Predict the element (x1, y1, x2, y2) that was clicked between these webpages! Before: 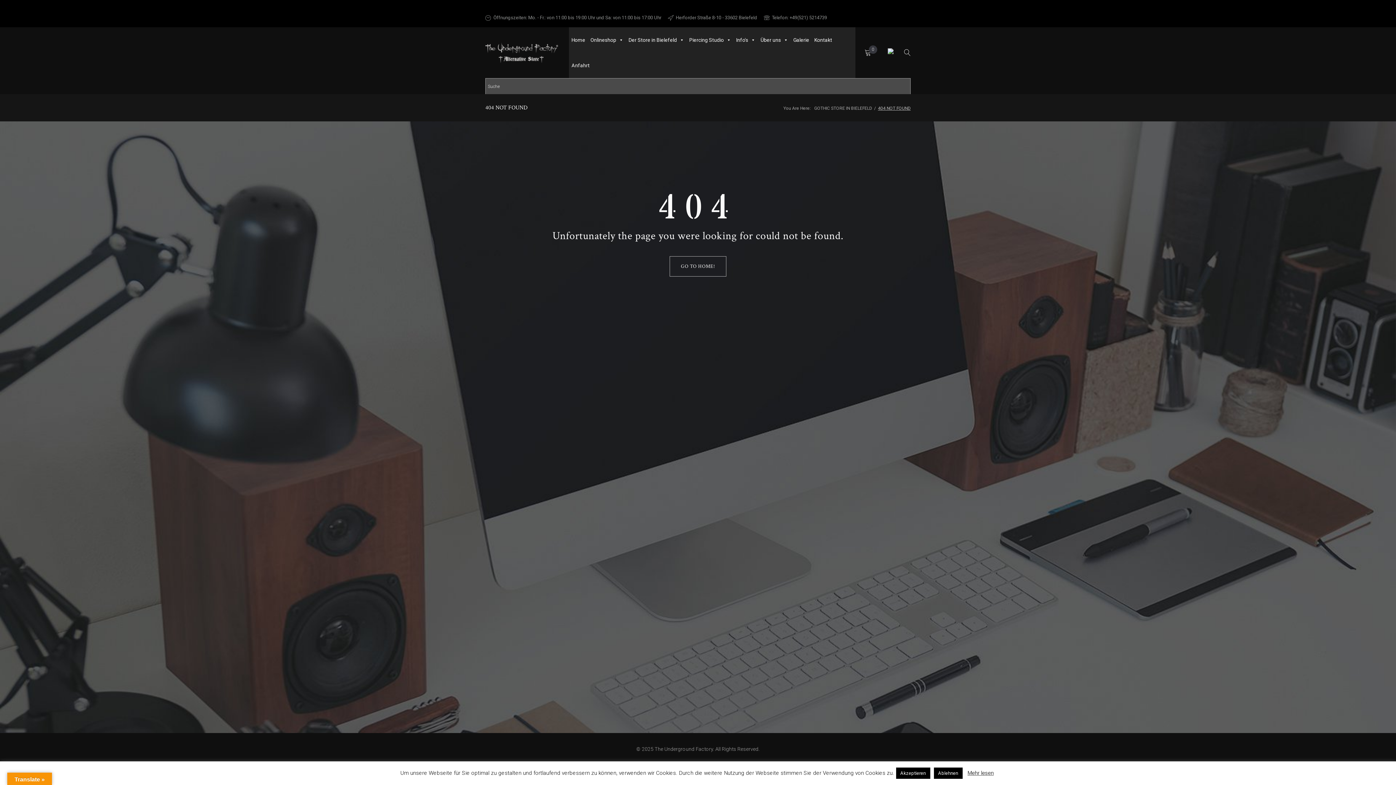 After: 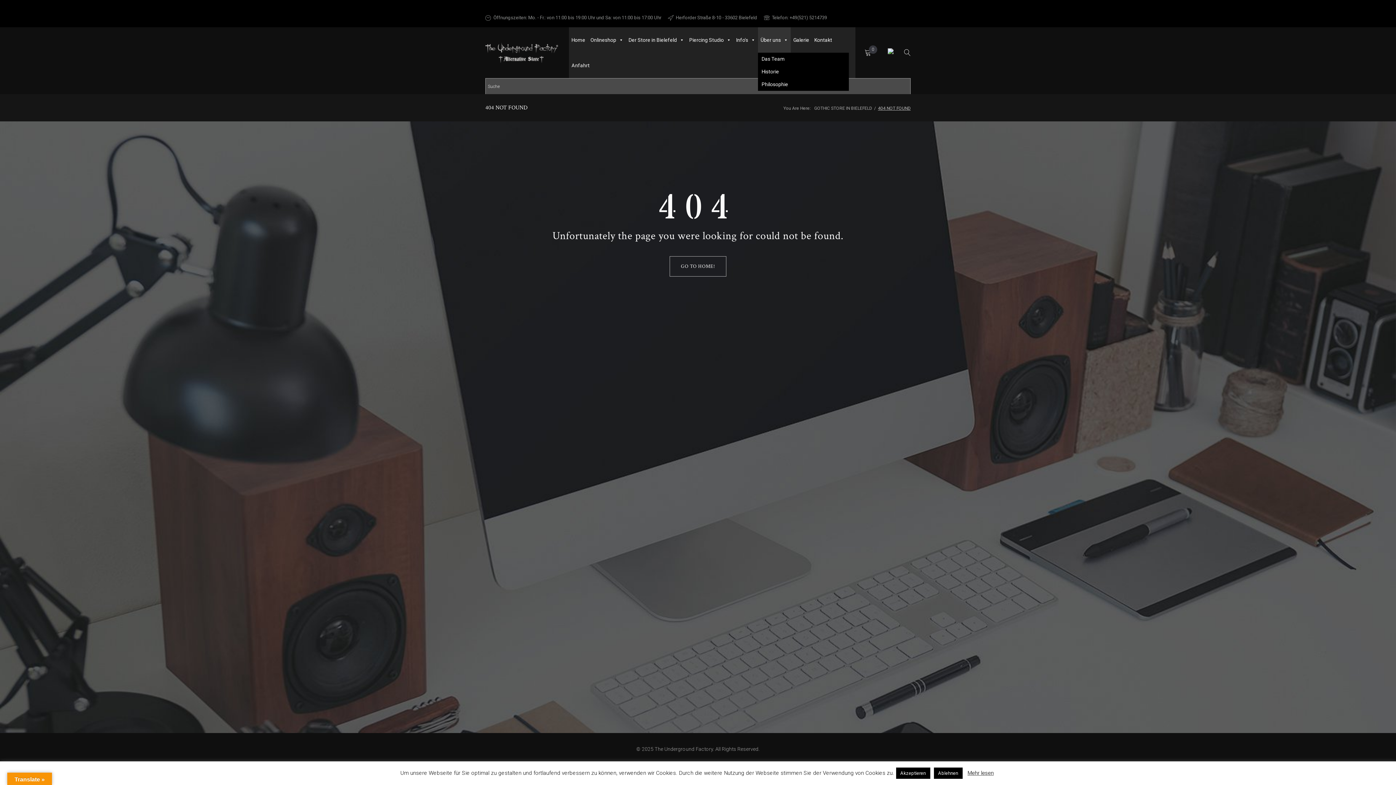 Action: label: Über uns bbox: (758, 27, 790, 52)